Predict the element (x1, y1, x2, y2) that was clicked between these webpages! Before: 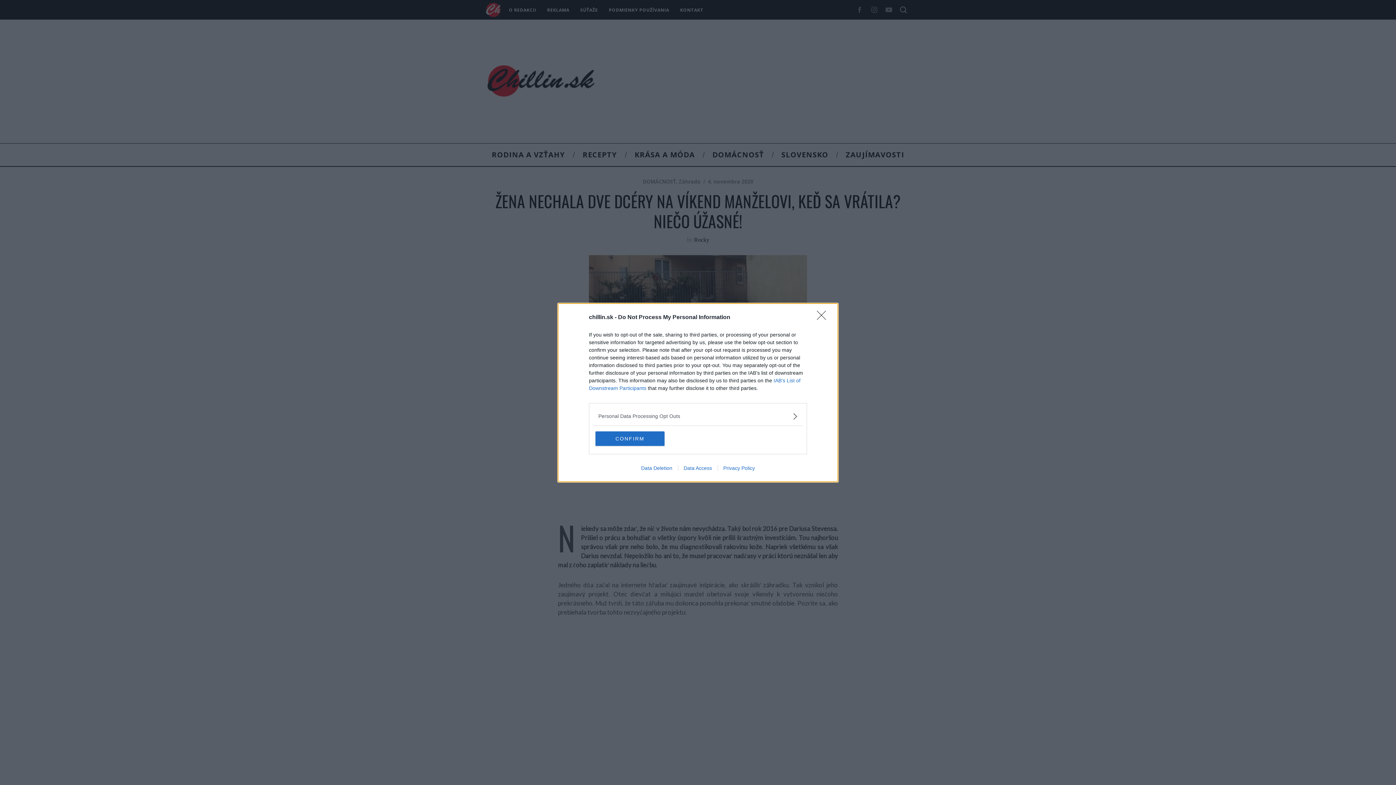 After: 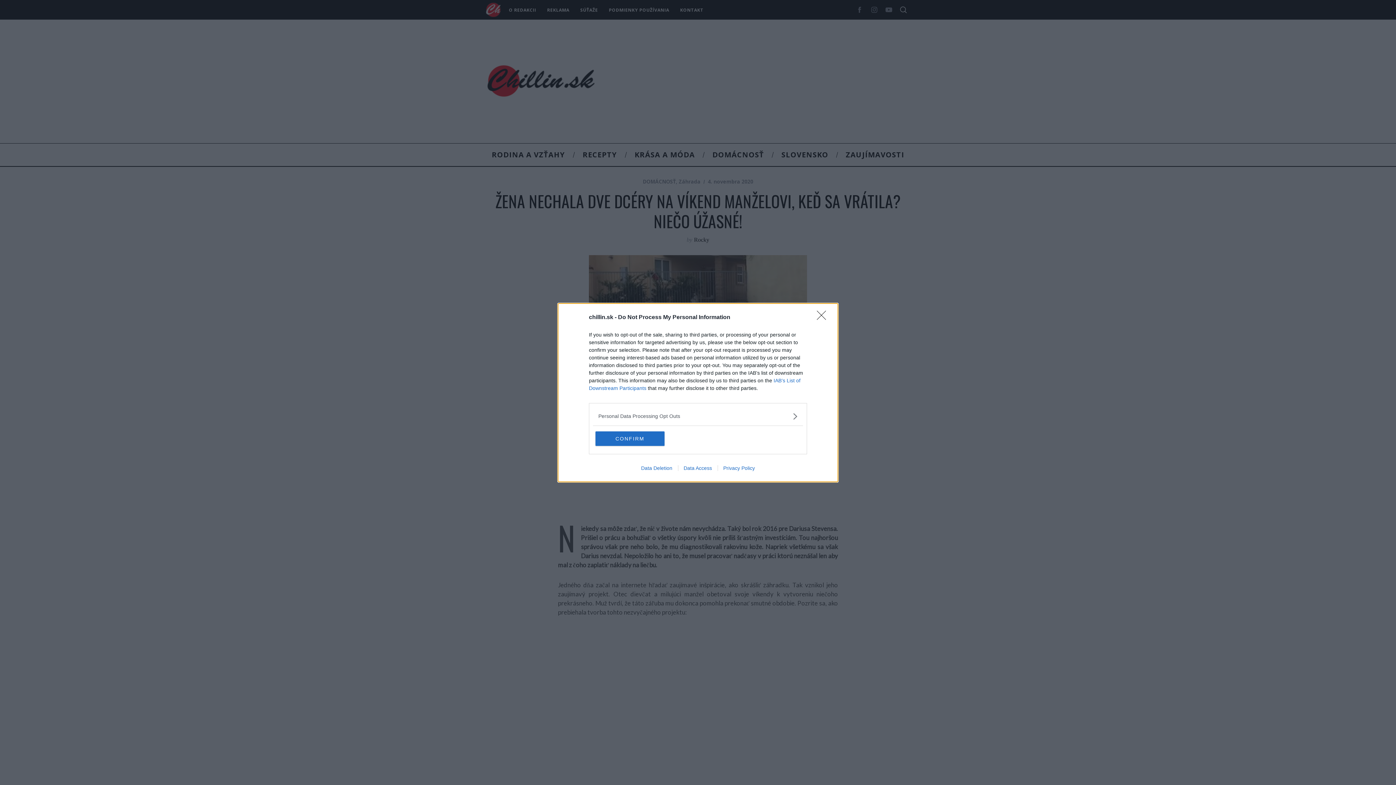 Action: bbox: (717, 465, 760, 471) label: Privacy Policy